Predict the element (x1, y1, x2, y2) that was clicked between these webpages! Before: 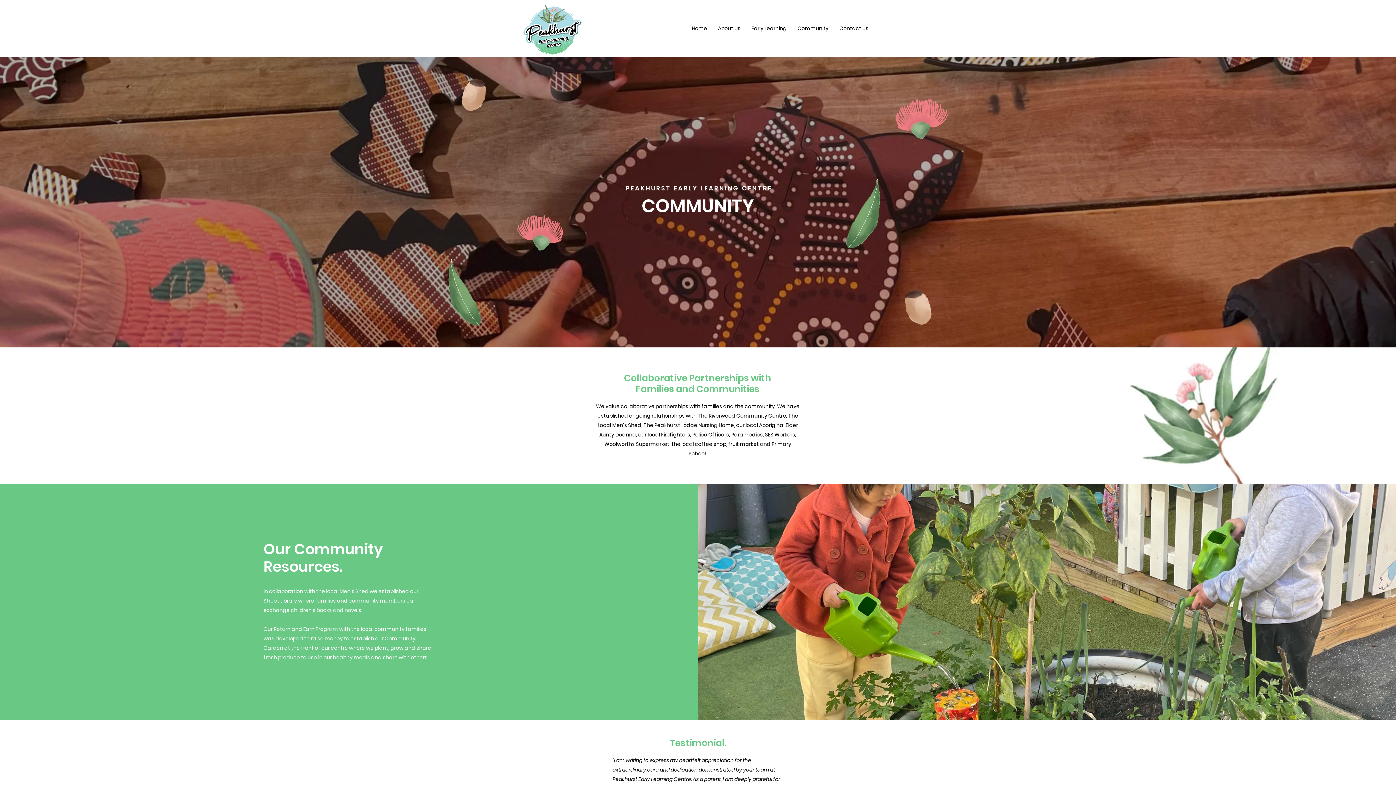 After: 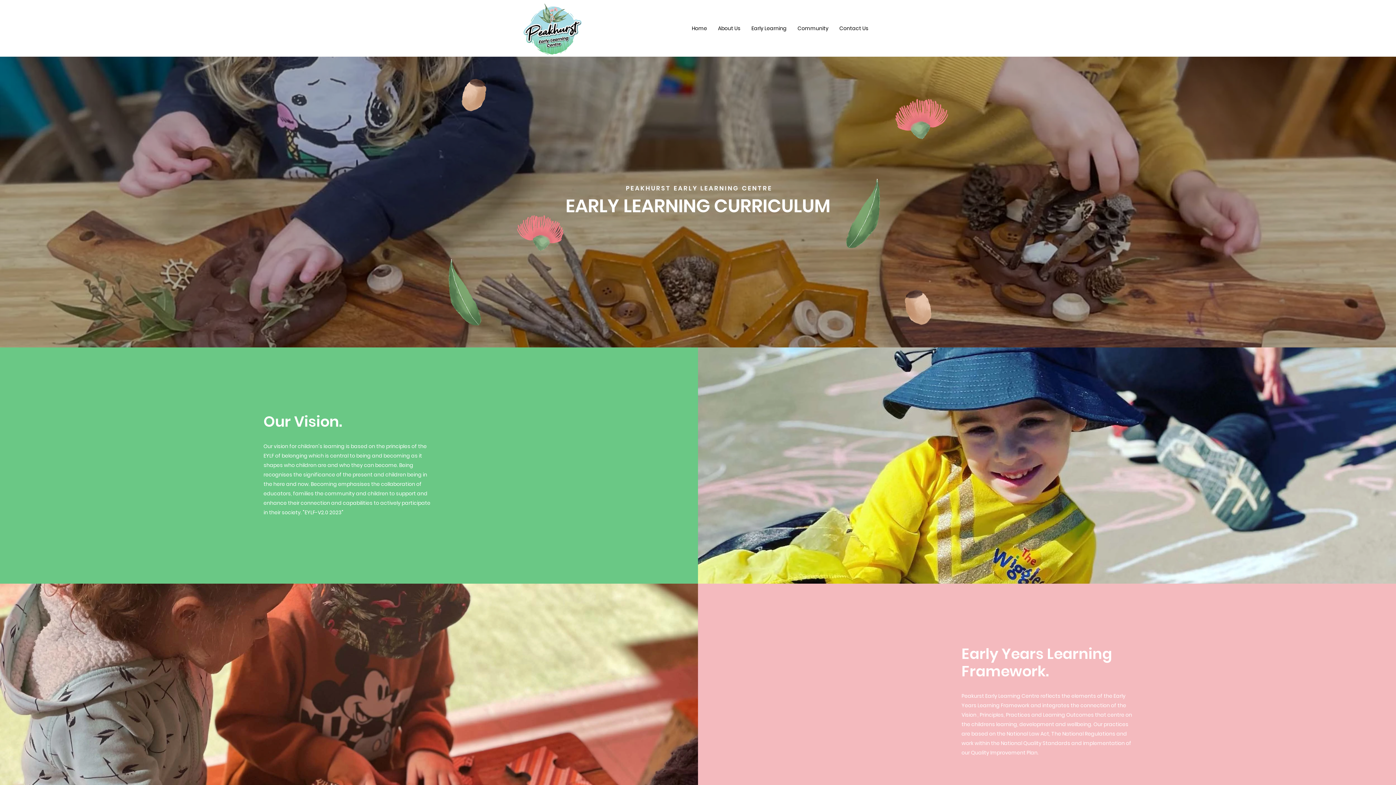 Action: bbox: (746, 19, 792, 37) label: Early Learning